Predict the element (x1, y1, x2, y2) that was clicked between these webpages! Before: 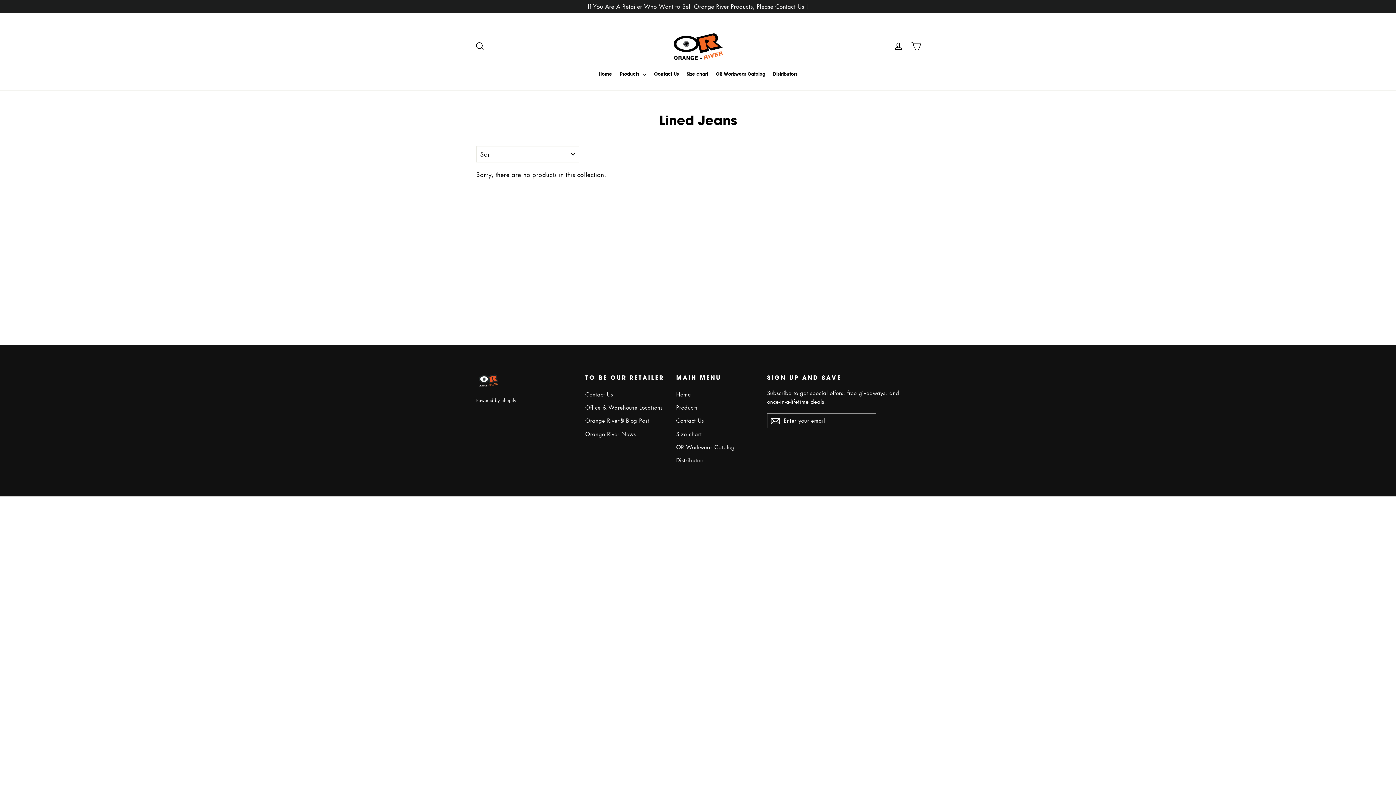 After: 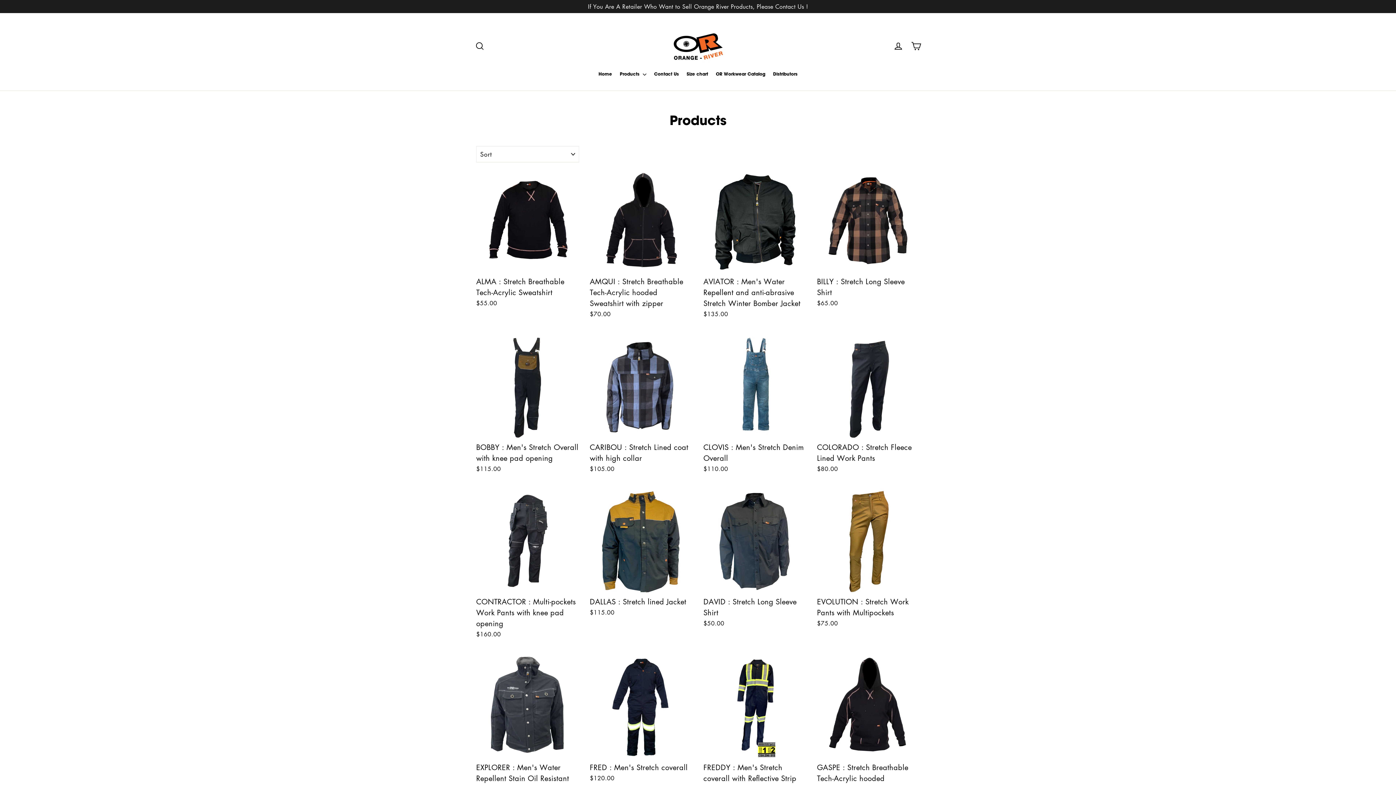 Action: bbox: (617, 69, 649, 79) label: Products 